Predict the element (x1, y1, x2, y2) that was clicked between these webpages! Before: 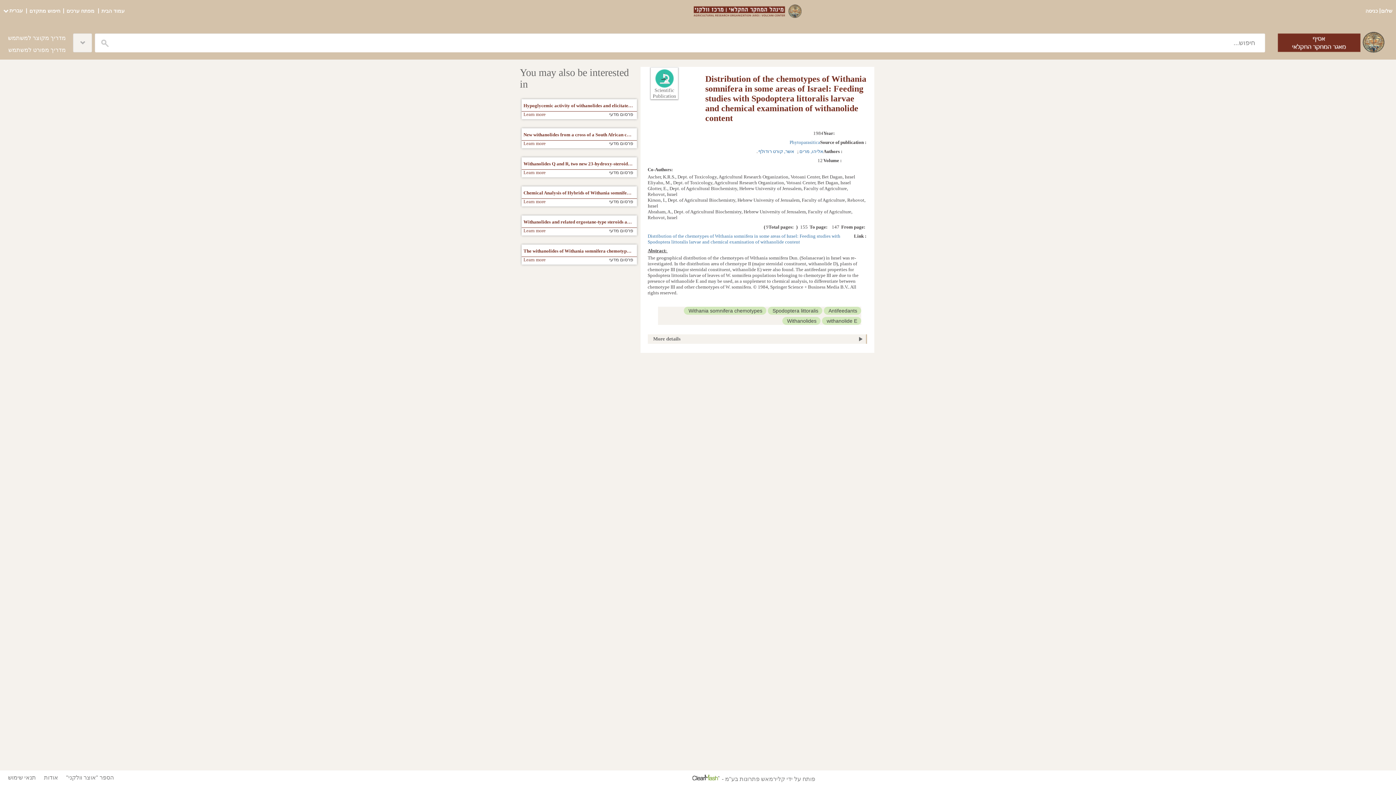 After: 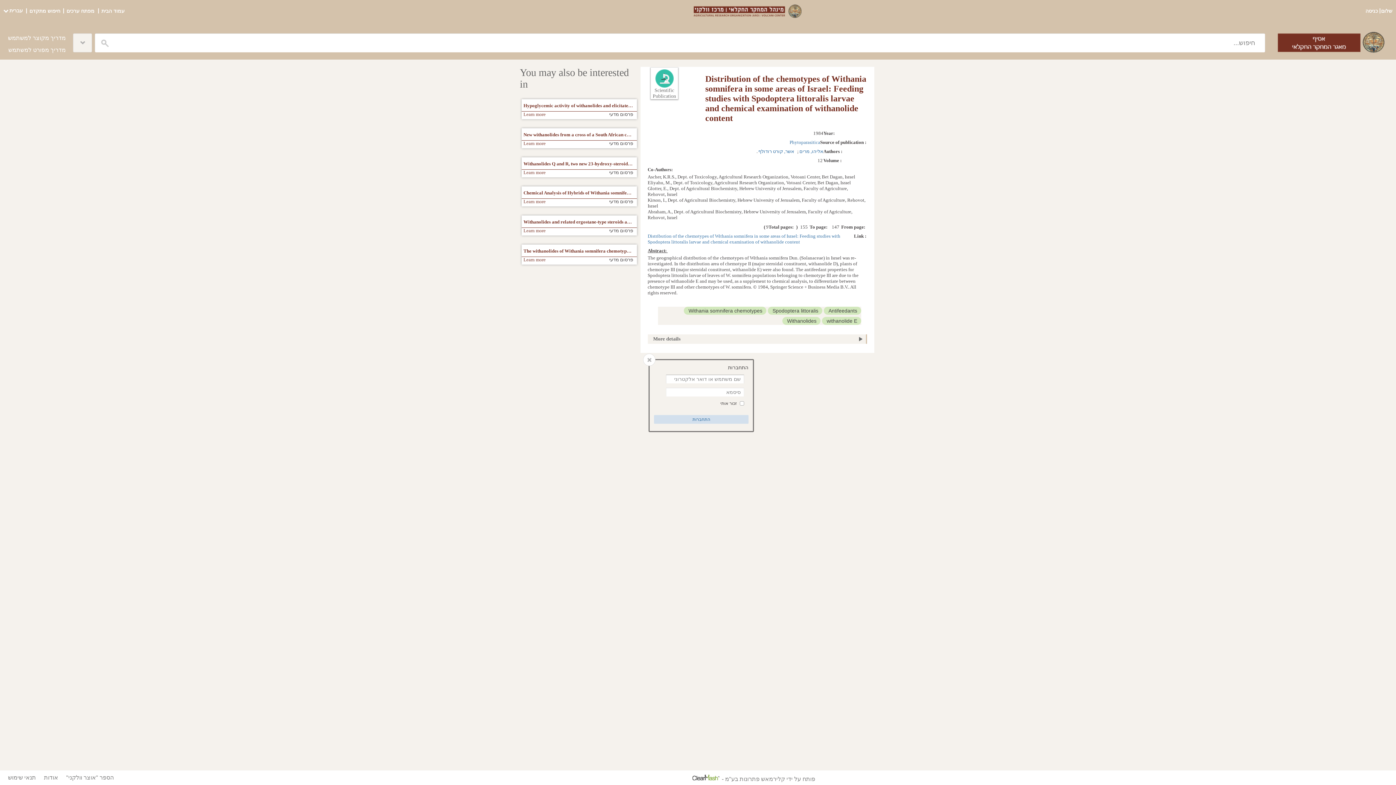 Action: label: כניסה bbox: (1365, 8, 1378, 13)